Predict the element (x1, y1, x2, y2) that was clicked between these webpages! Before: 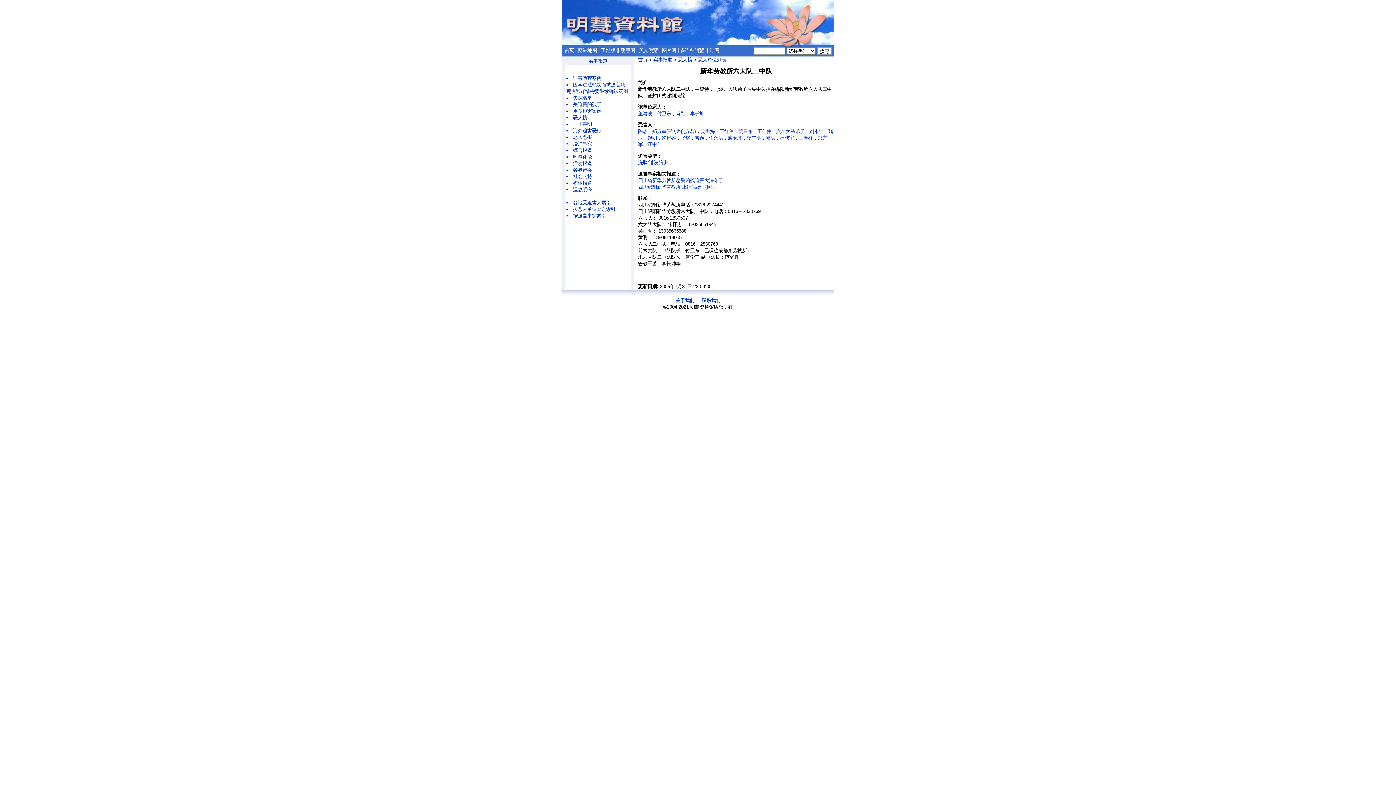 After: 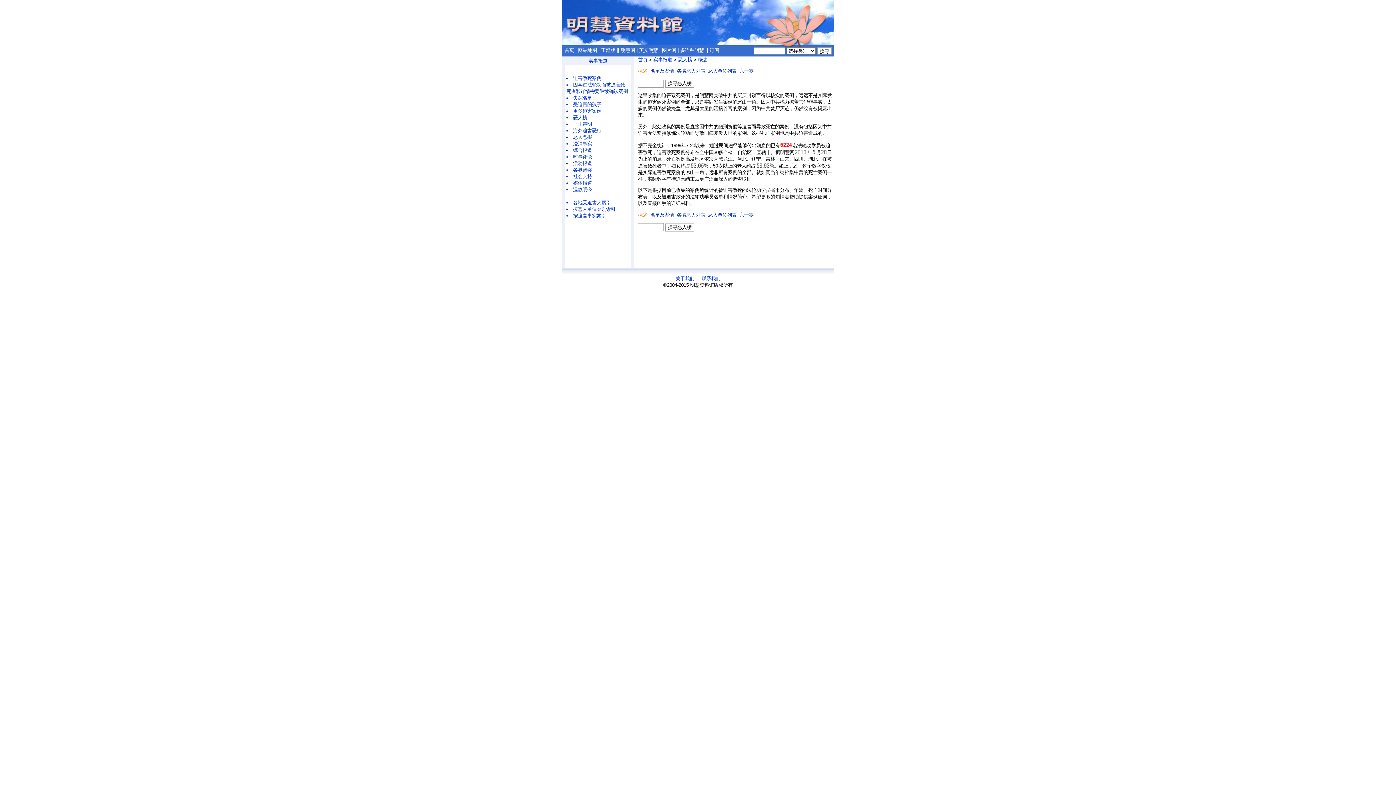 Action: bbox: (573, 114, 587, 120) label: 恶人榜